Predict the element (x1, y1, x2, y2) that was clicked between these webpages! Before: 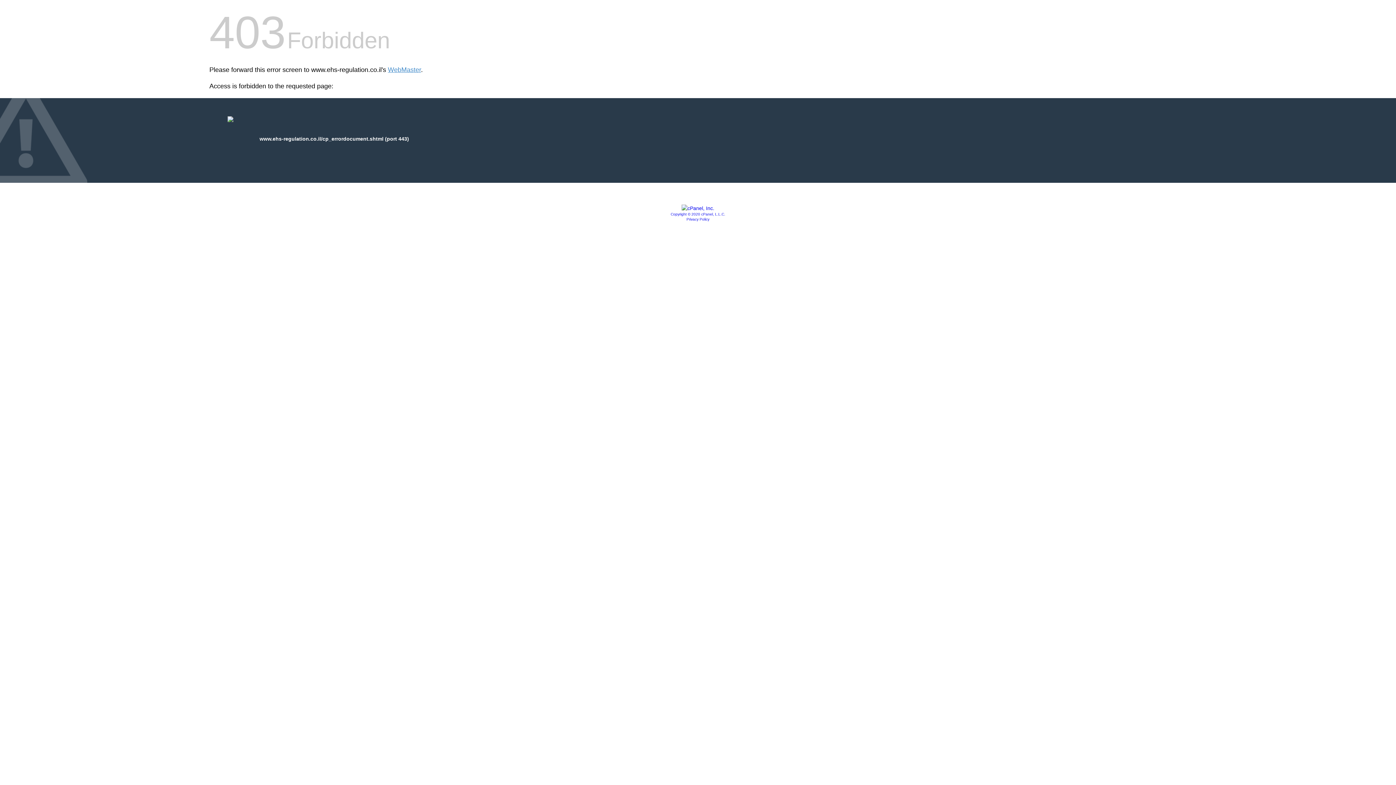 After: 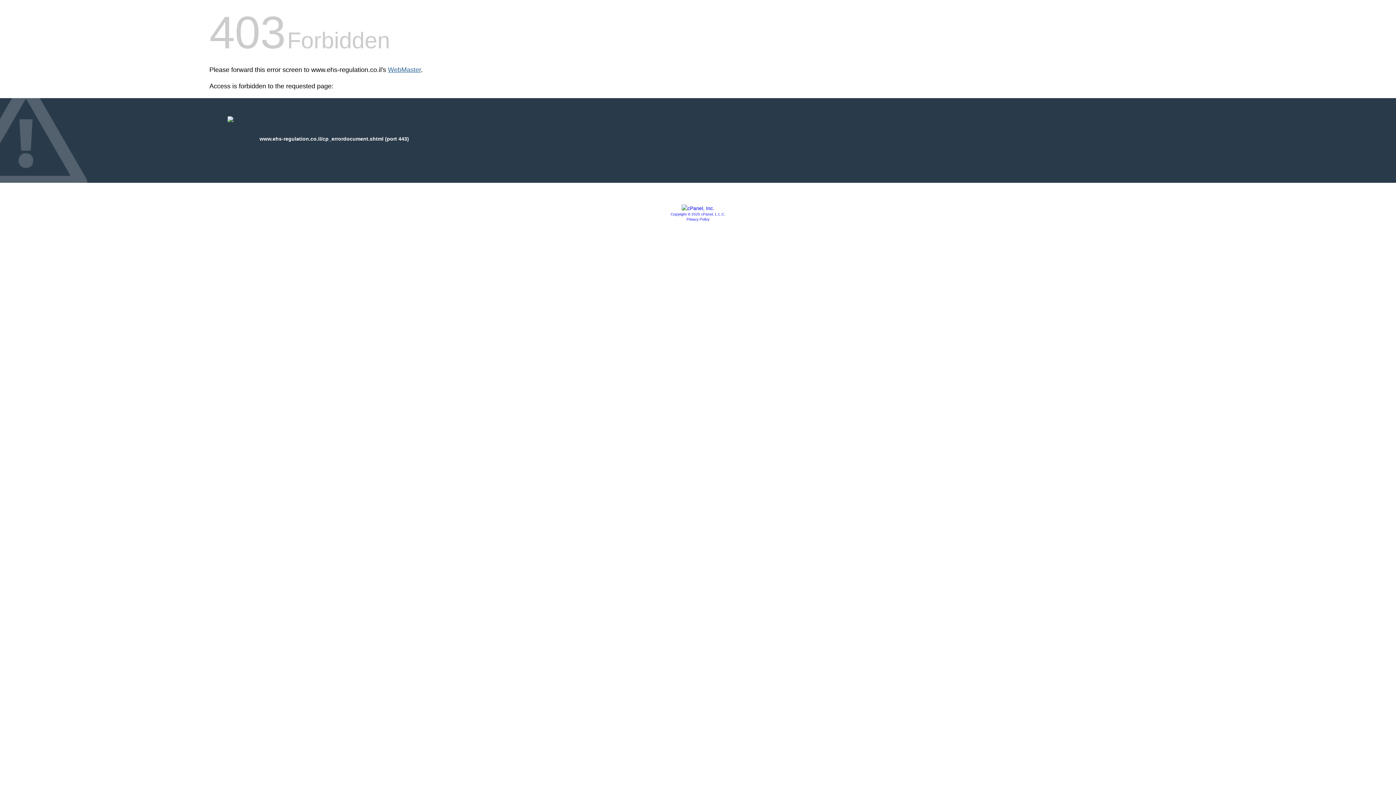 Action: bbox: (388, 66, 421, 73) label: WebMaster